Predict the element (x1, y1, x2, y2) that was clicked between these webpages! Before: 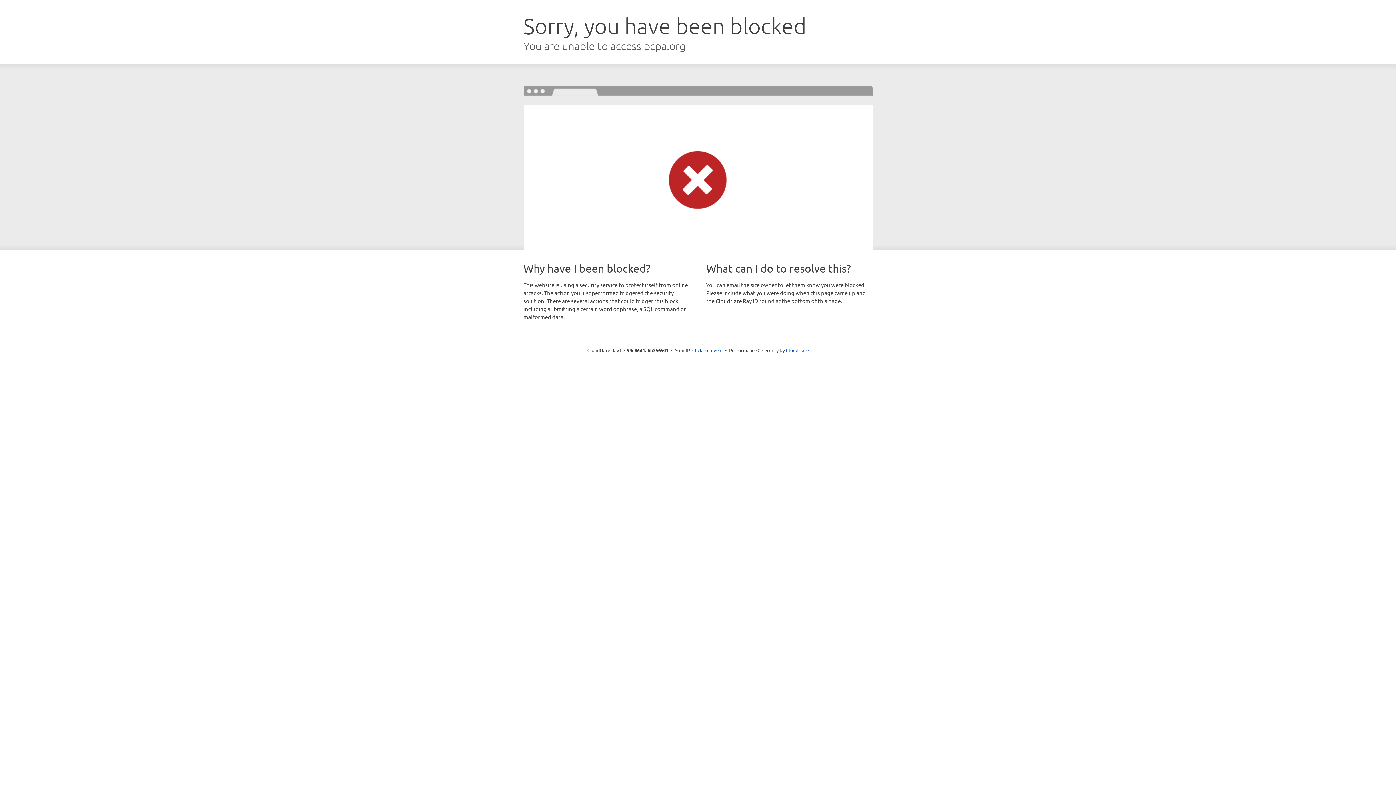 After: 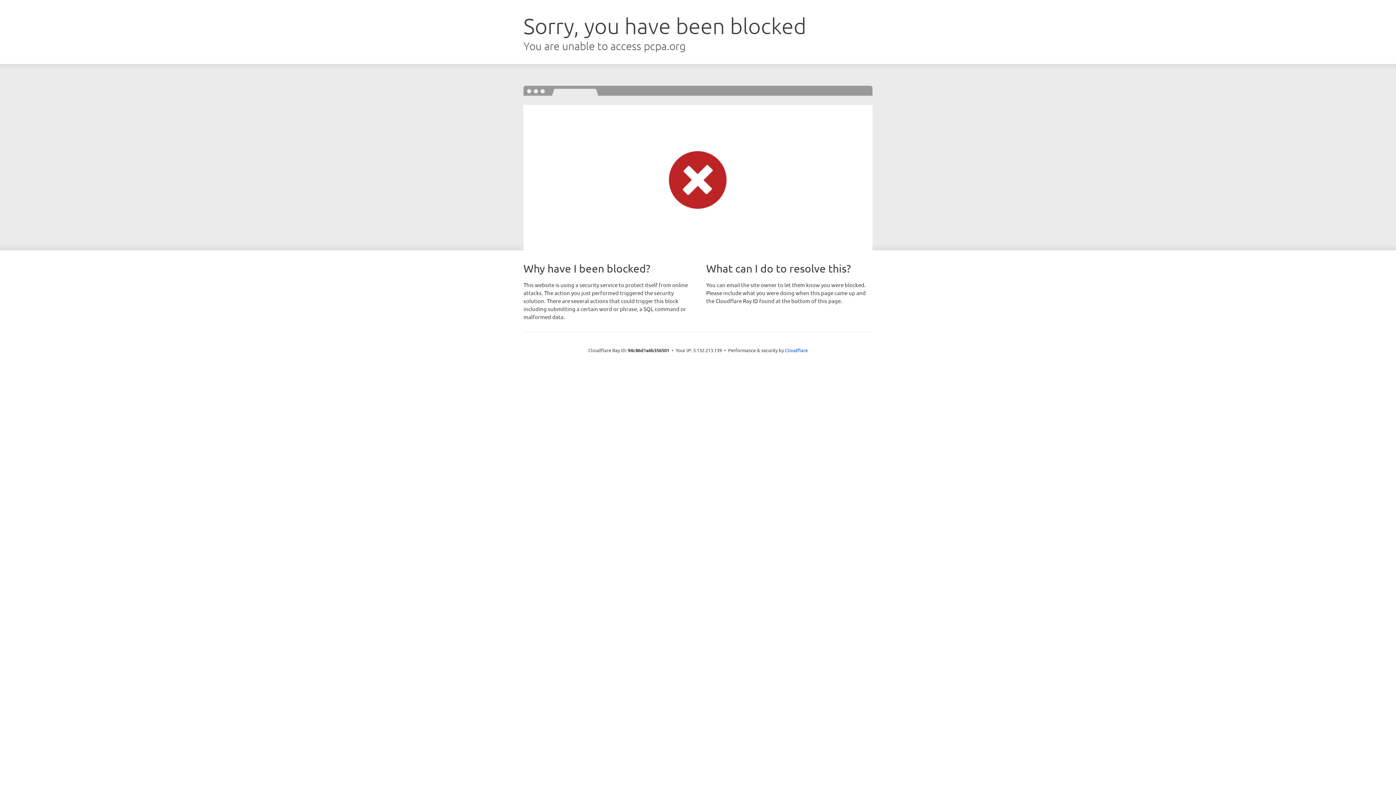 Action: bbox: (692, 346, 722, 353) label: Click to reveal